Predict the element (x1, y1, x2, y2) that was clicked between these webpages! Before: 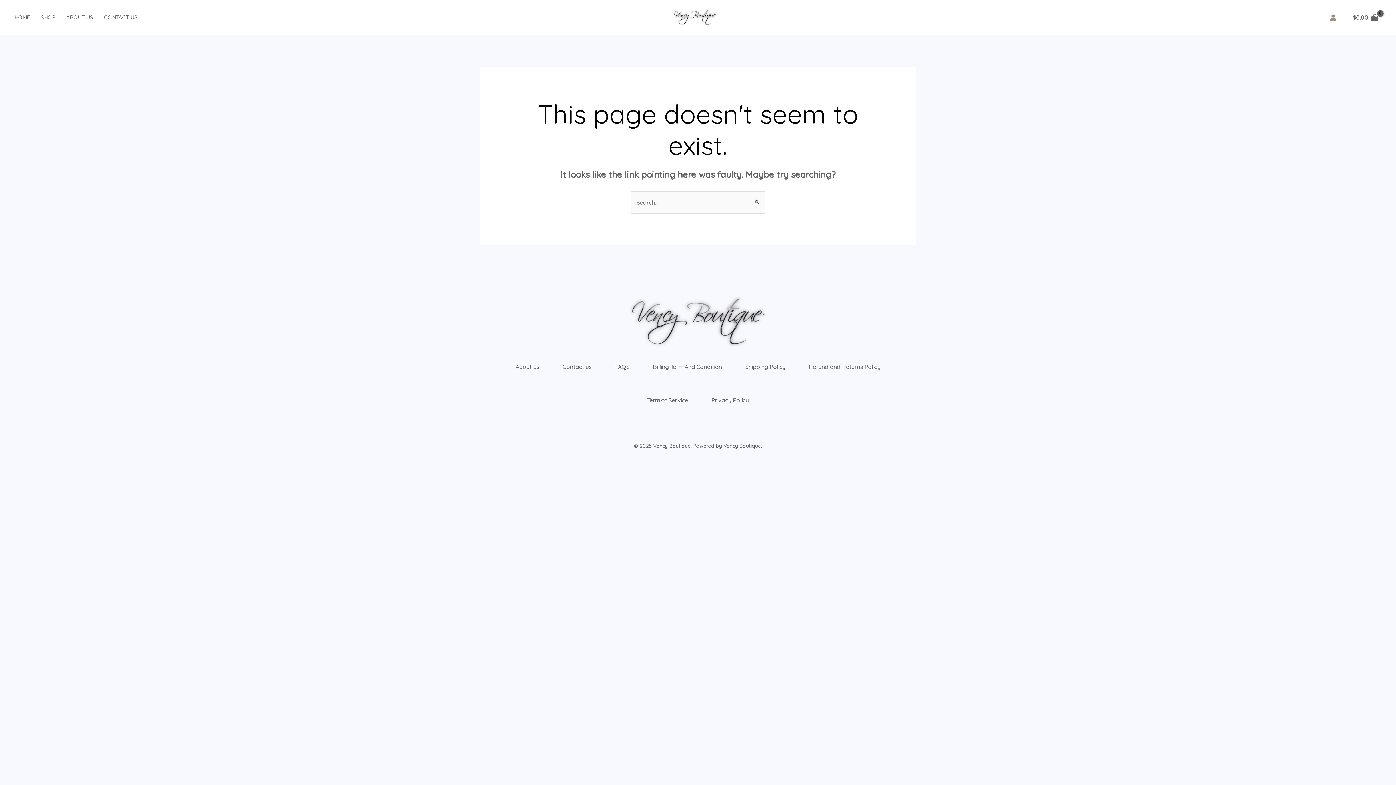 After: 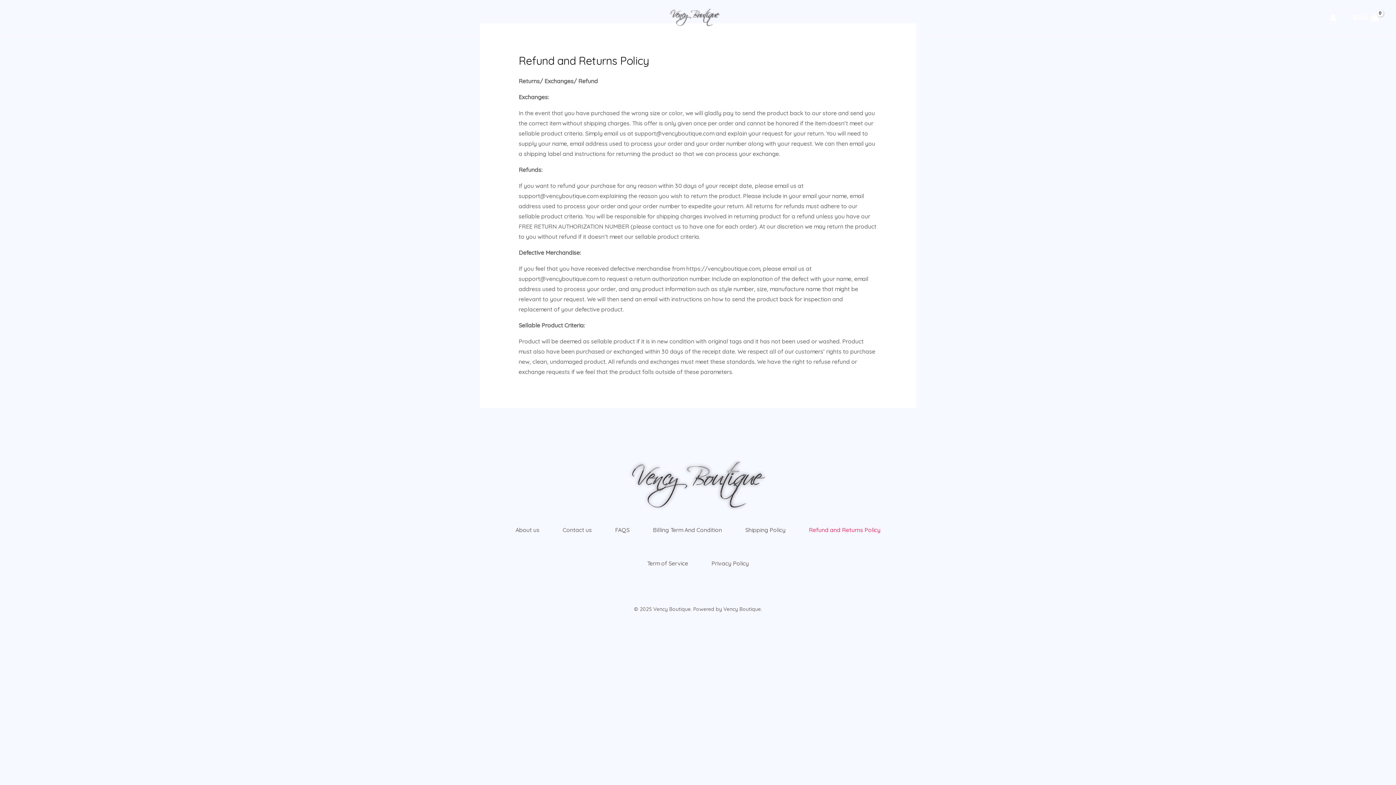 Action: bbox: (797, 350, 892, 383) label: Refund and Returns Policy